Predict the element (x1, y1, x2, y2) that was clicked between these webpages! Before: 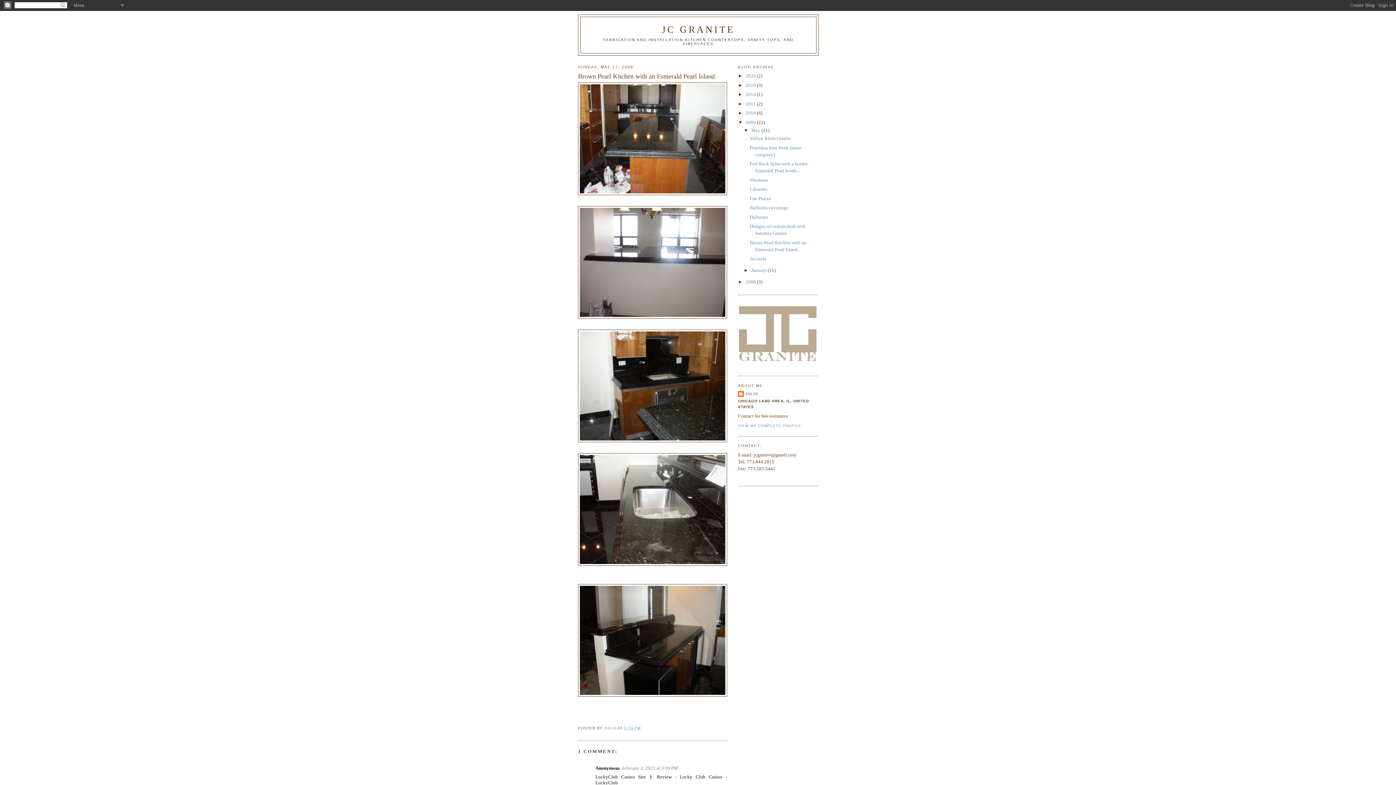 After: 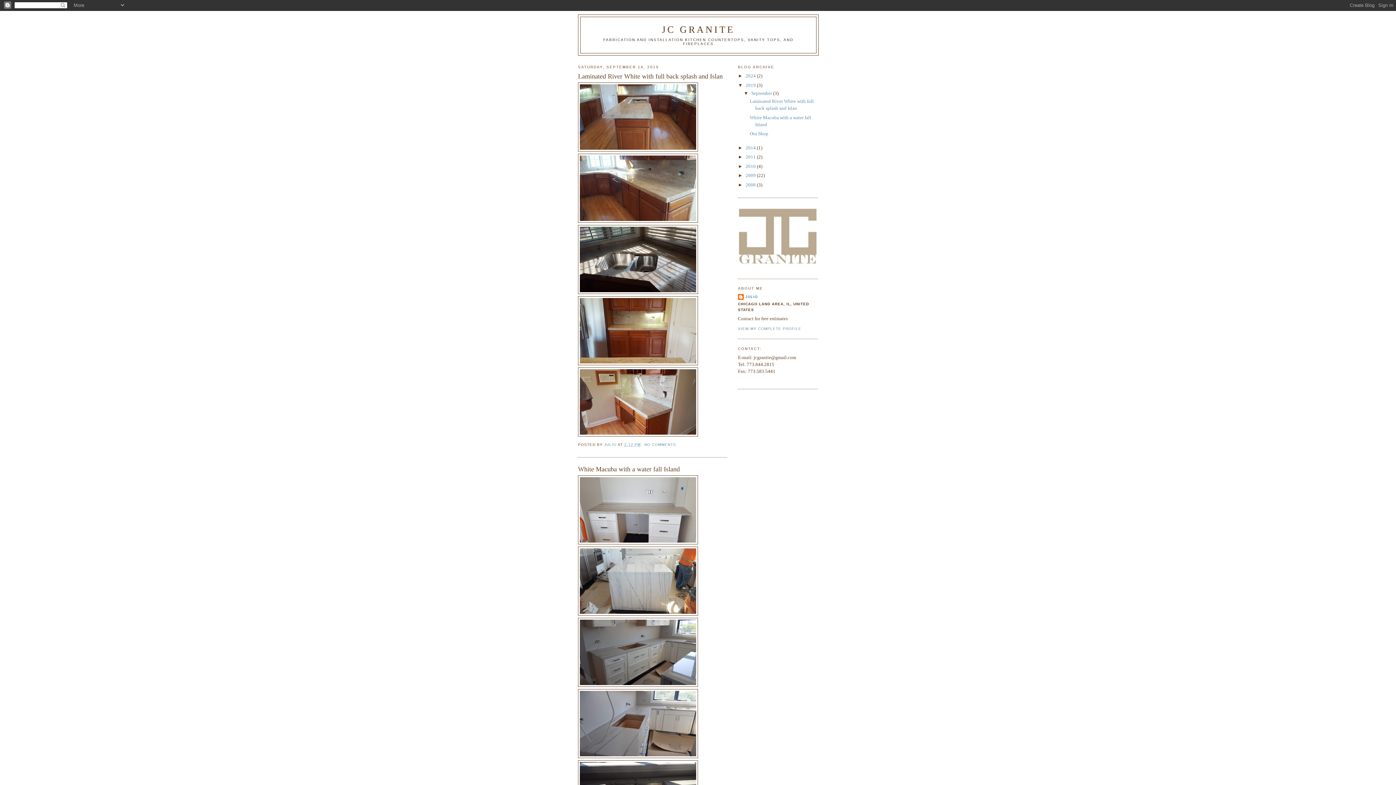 Action: bbox: (745, 82, 757, 87) label: 2019 